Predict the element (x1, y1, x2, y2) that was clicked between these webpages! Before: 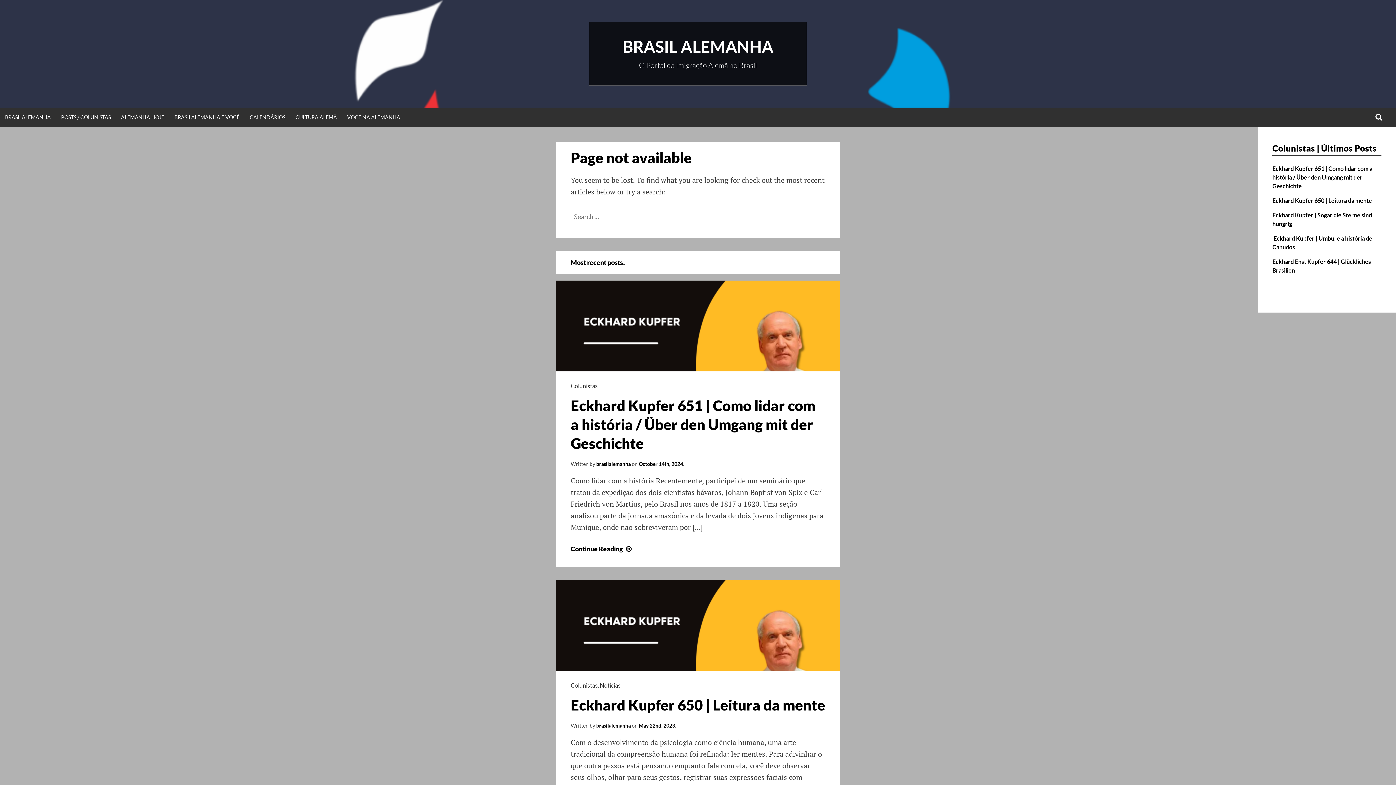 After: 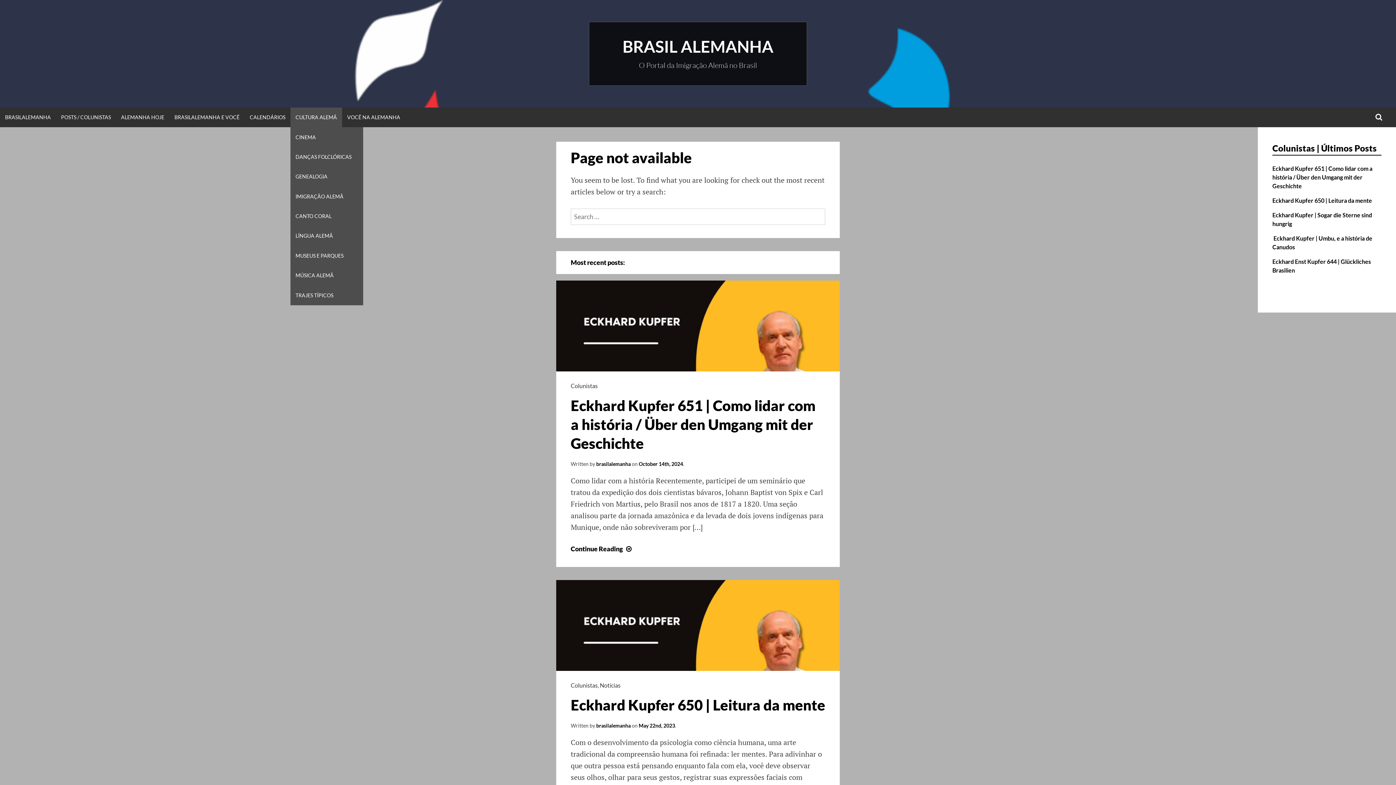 Action: label: CULTURA ALEMÃ bbox: (290, 107, 342, 127)